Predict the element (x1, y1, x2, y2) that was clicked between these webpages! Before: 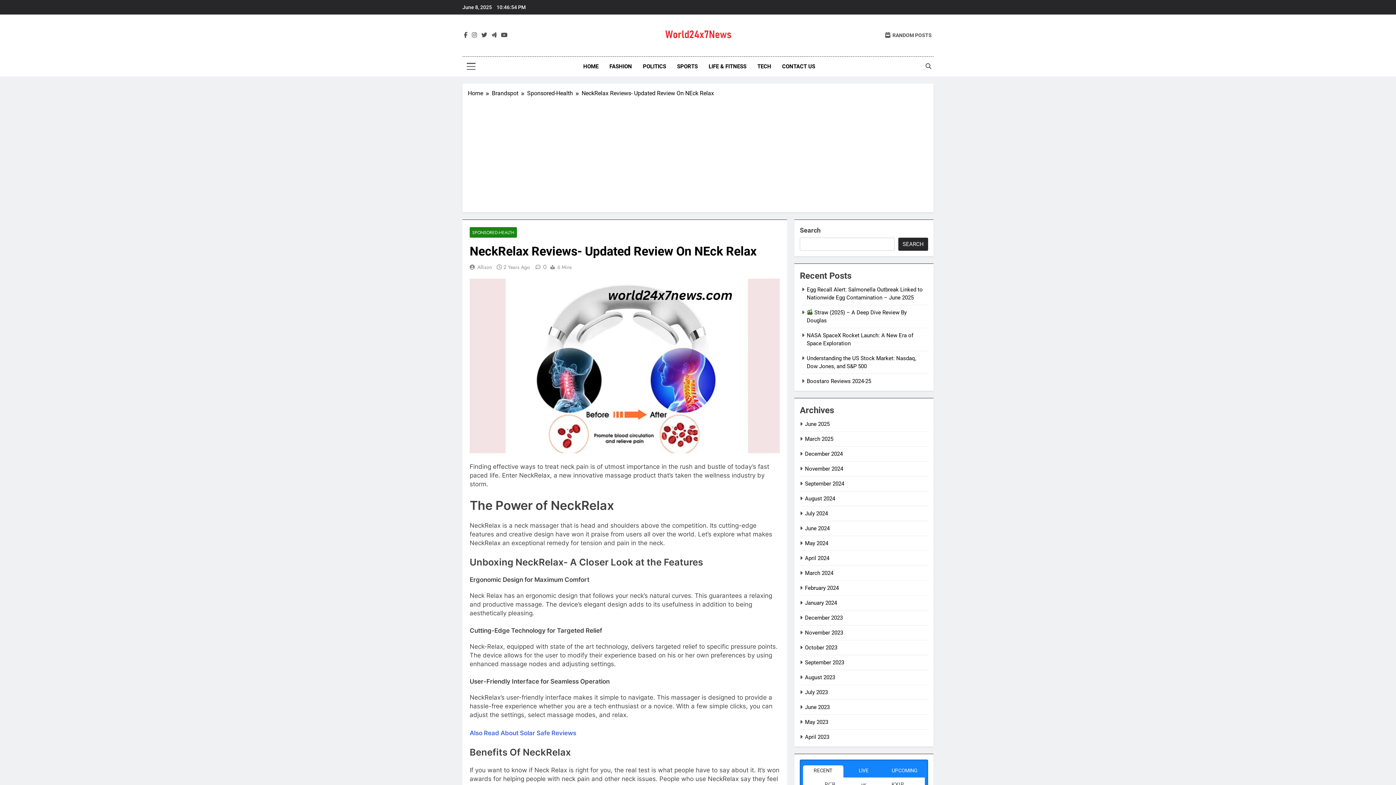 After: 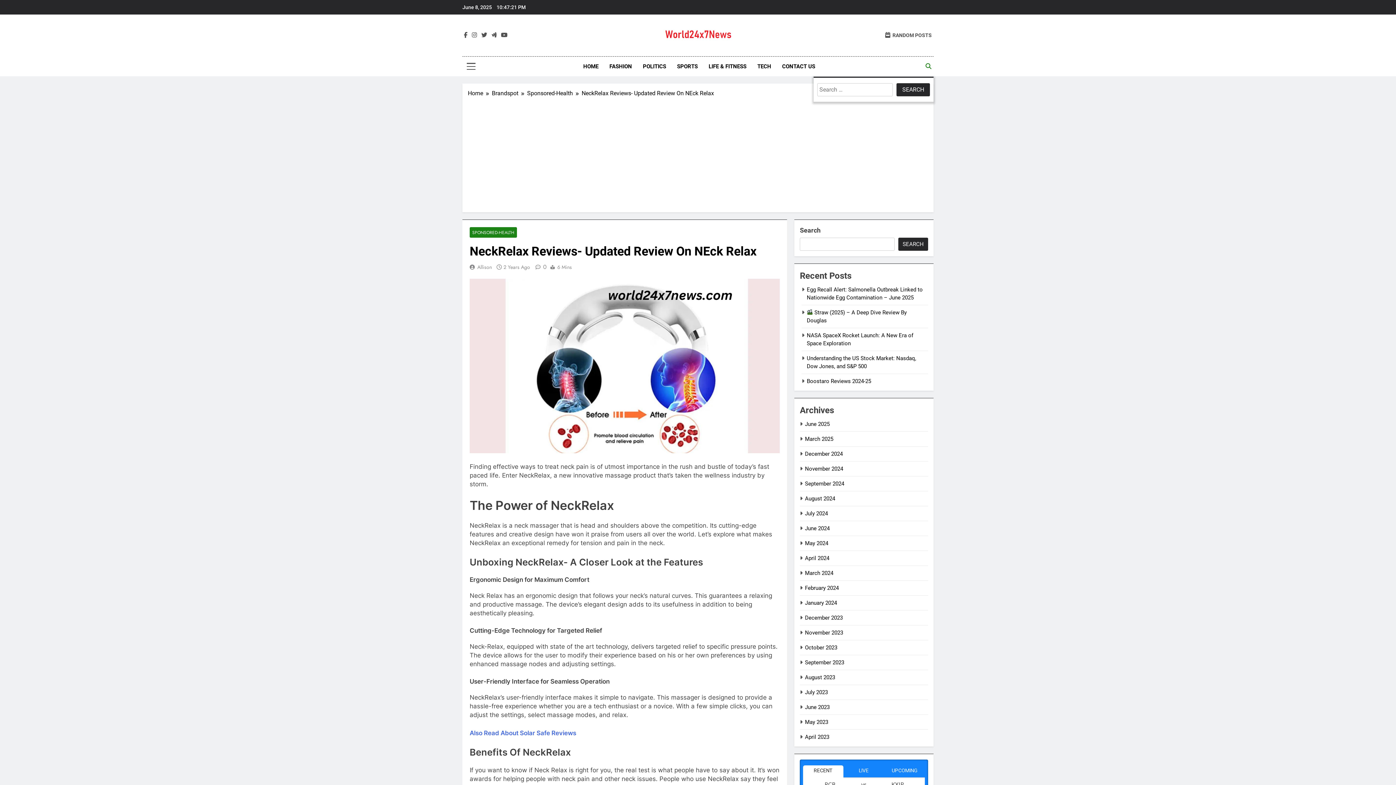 Action: bbox: (925, 63, 931, 69)